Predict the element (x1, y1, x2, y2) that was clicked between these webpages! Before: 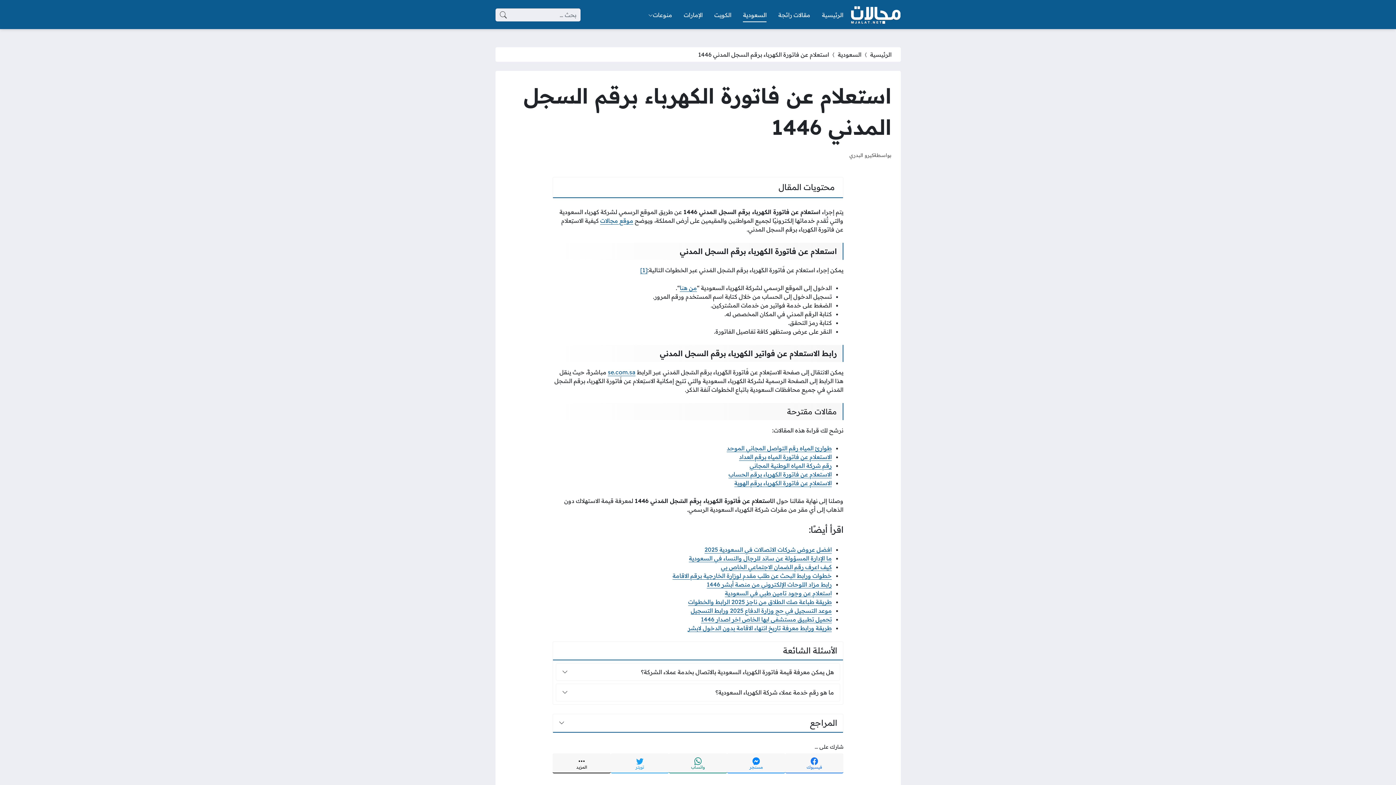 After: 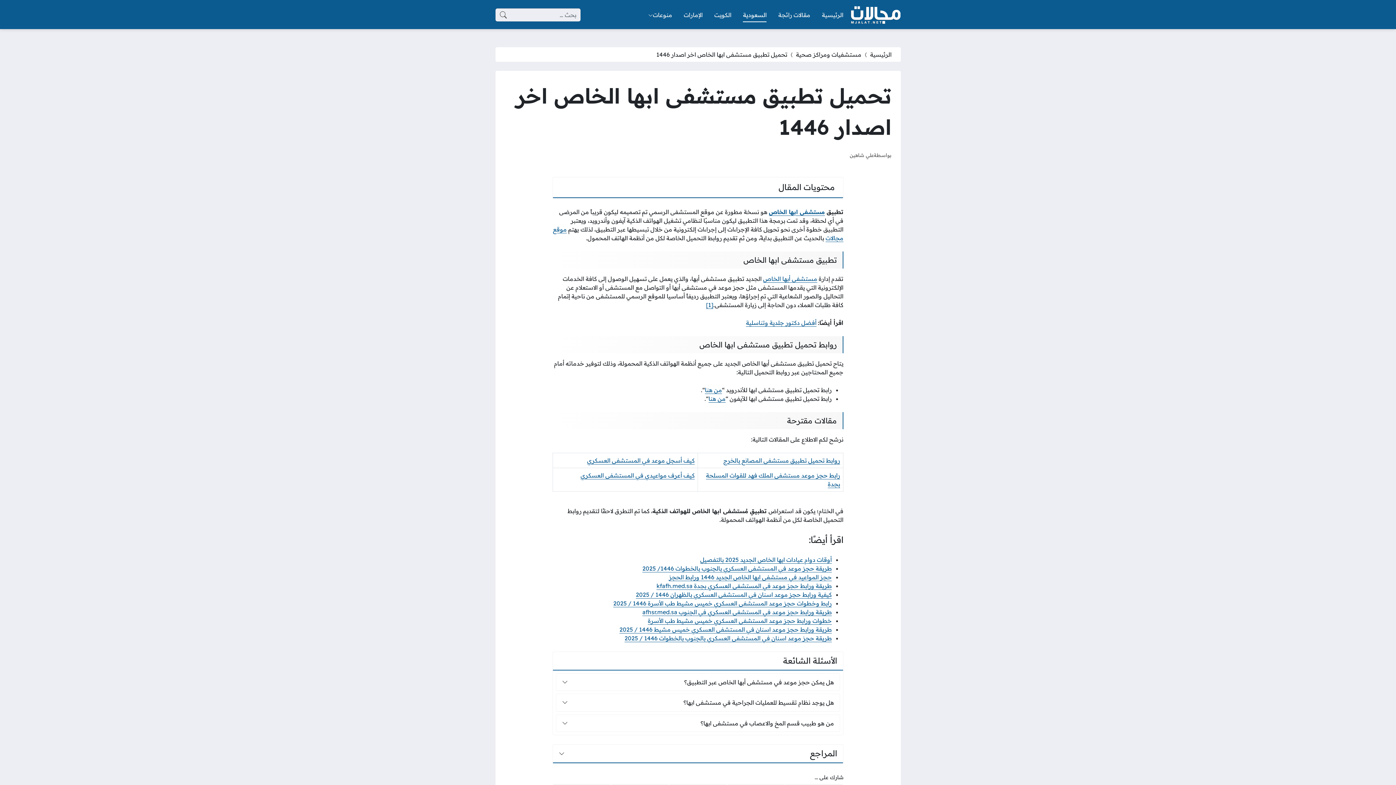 Action: label: تحميل تطبيق مستشفى ابها الخاص اخر اصدار 1446 bbox: (701, 615, 832, 623)